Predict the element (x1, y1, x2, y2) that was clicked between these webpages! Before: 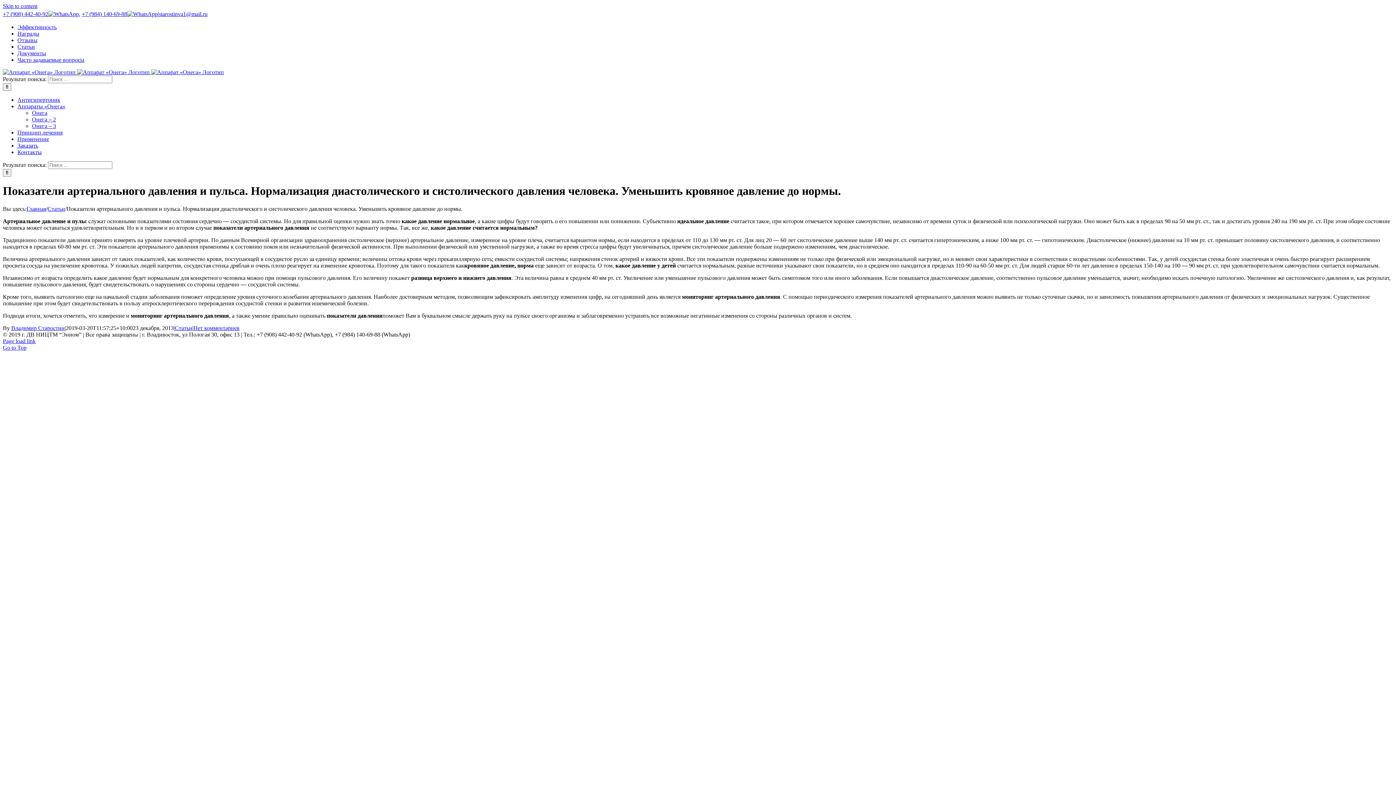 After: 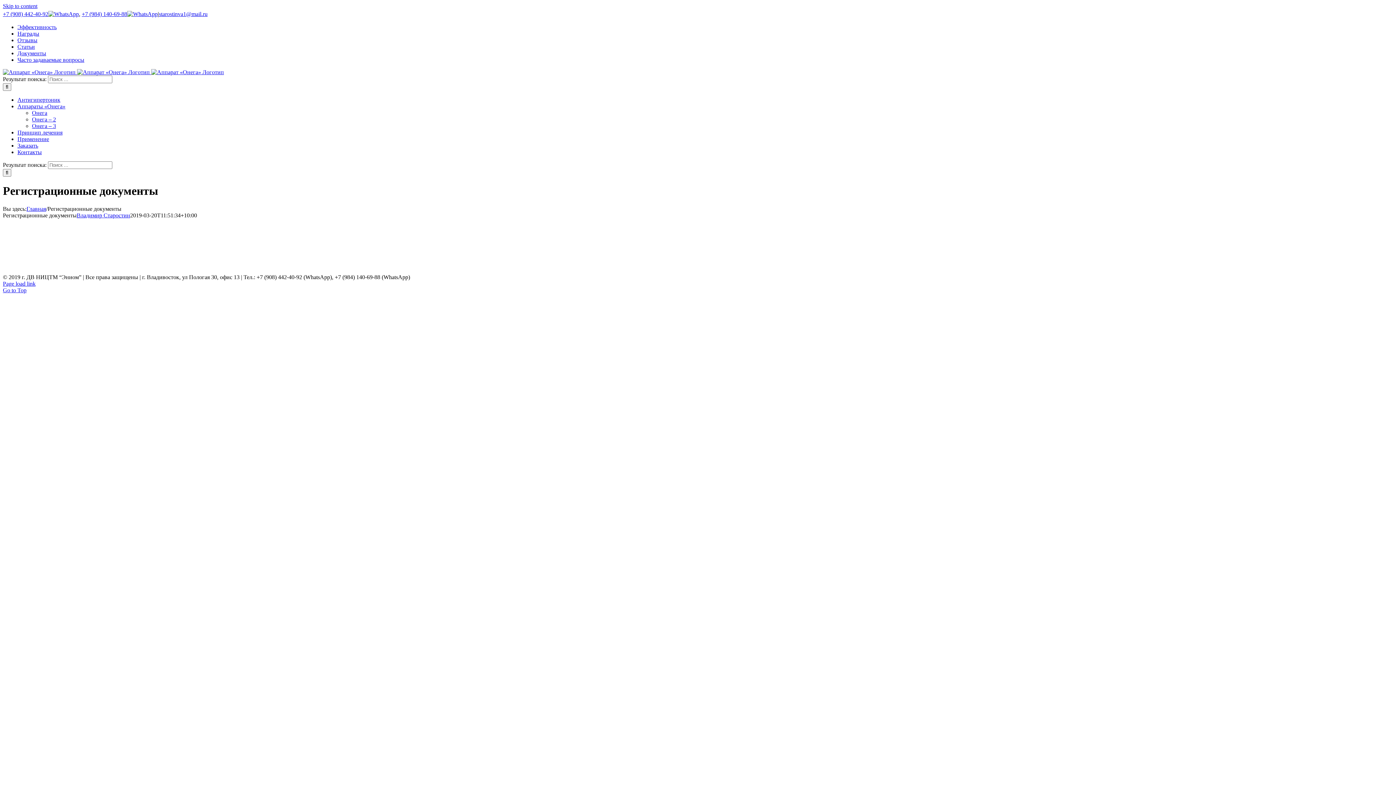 Action: bbox: (17, 50, 46, 56) label: Документы